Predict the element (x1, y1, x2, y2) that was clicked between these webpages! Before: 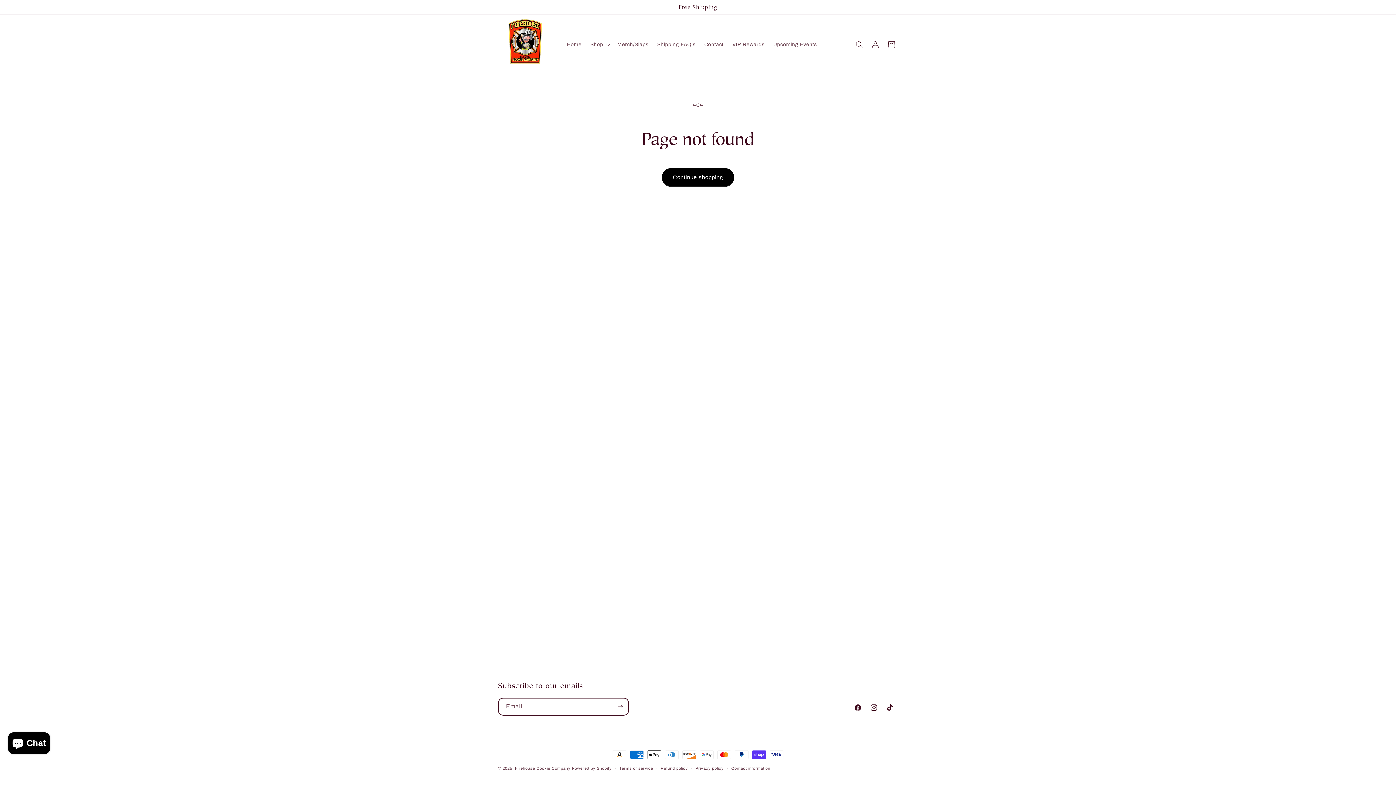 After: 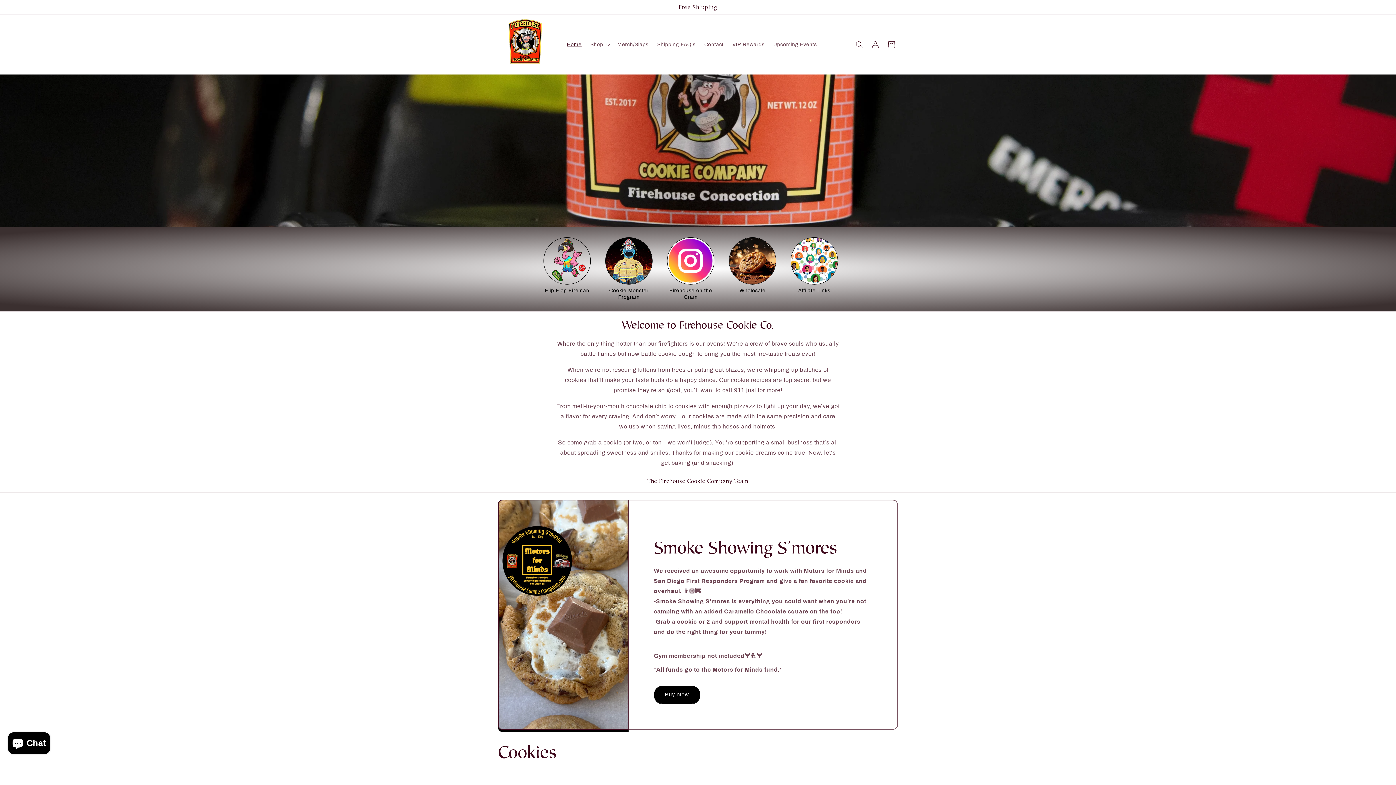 Action: label: Firehouse Cookie Company  bbox: (515, 766, 572, 770)